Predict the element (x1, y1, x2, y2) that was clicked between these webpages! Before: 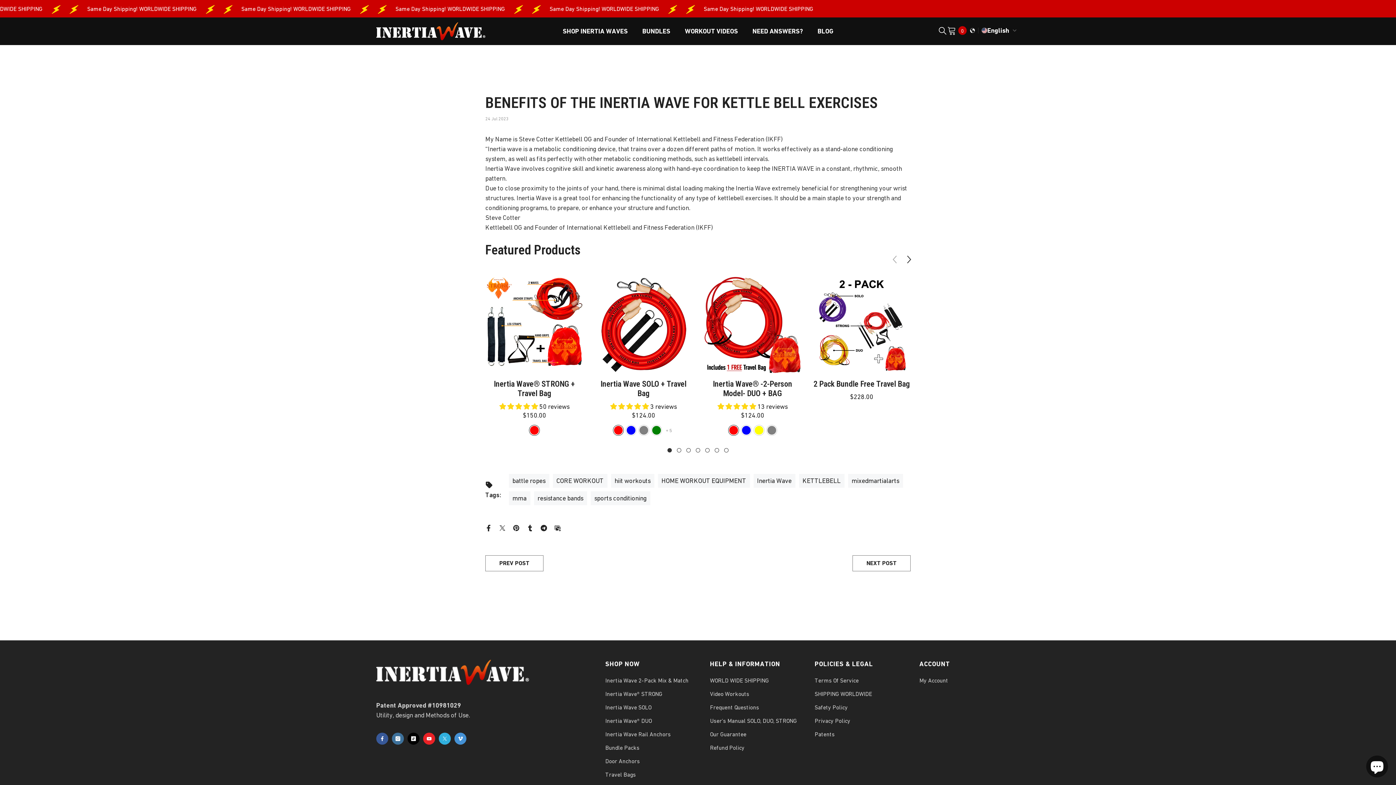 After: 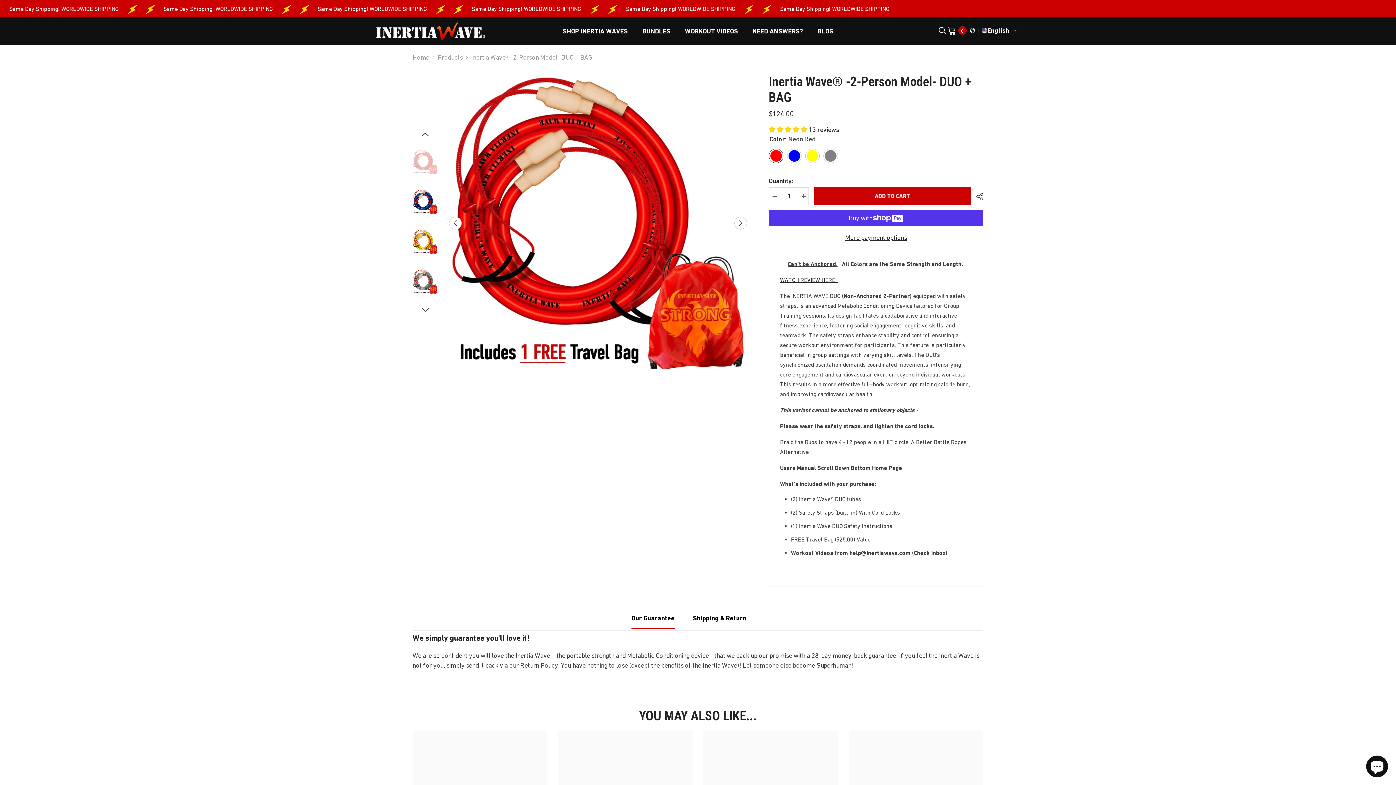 Action: label: Inertia Wave® -2-Person Model- DUO + BAG bbox: (703, 379, 801, 398)